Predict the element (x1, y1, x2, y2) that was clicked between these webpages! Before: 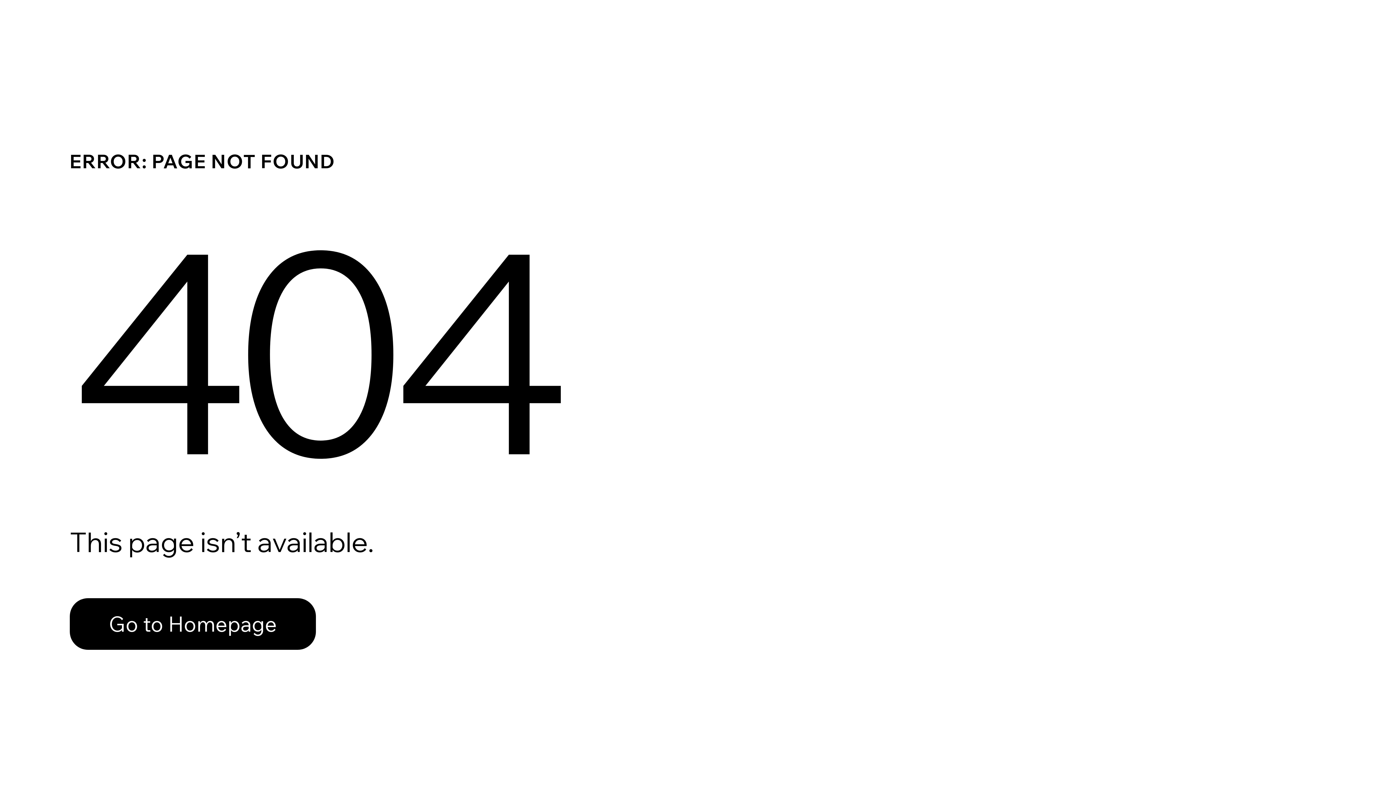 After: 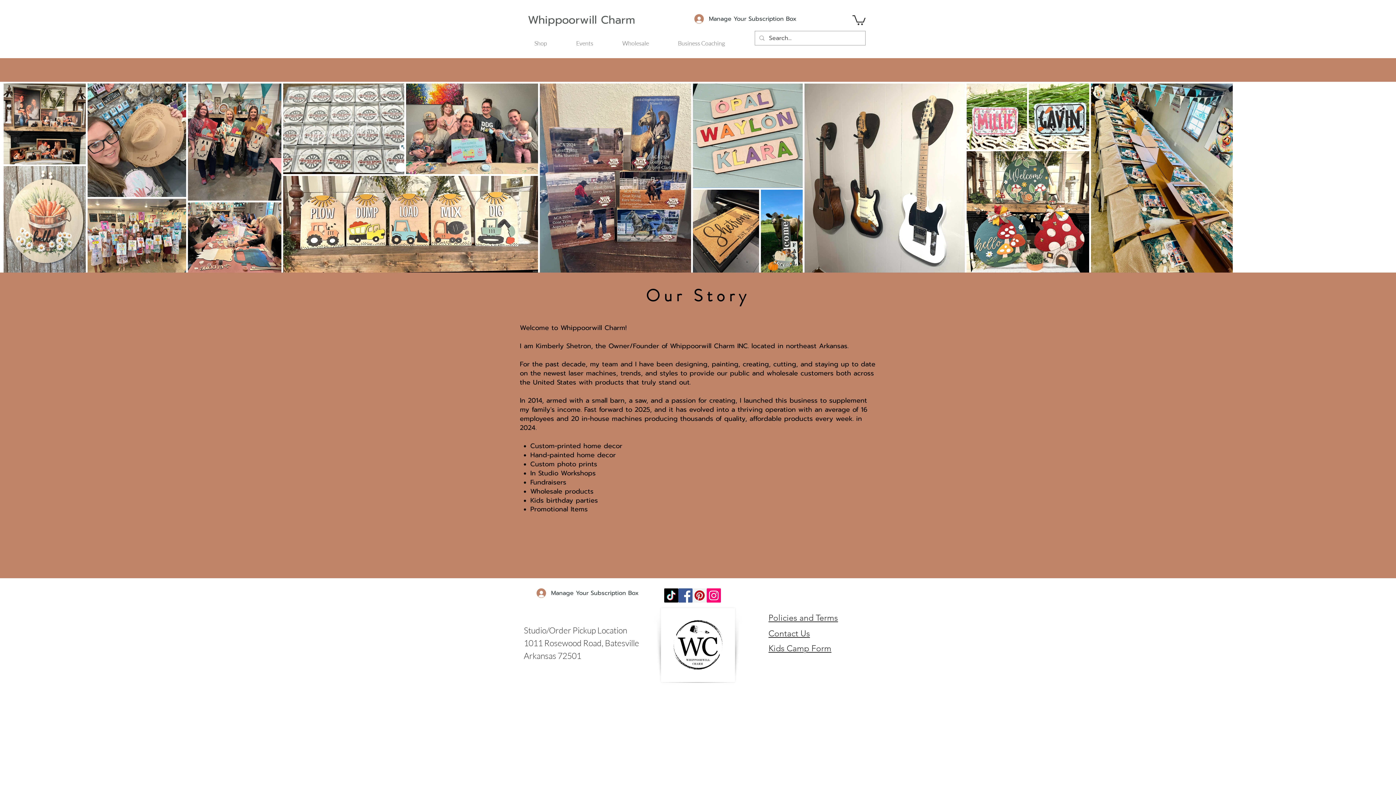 Action: label: Go to Homepage bbox: (69, 582, 768, 659)